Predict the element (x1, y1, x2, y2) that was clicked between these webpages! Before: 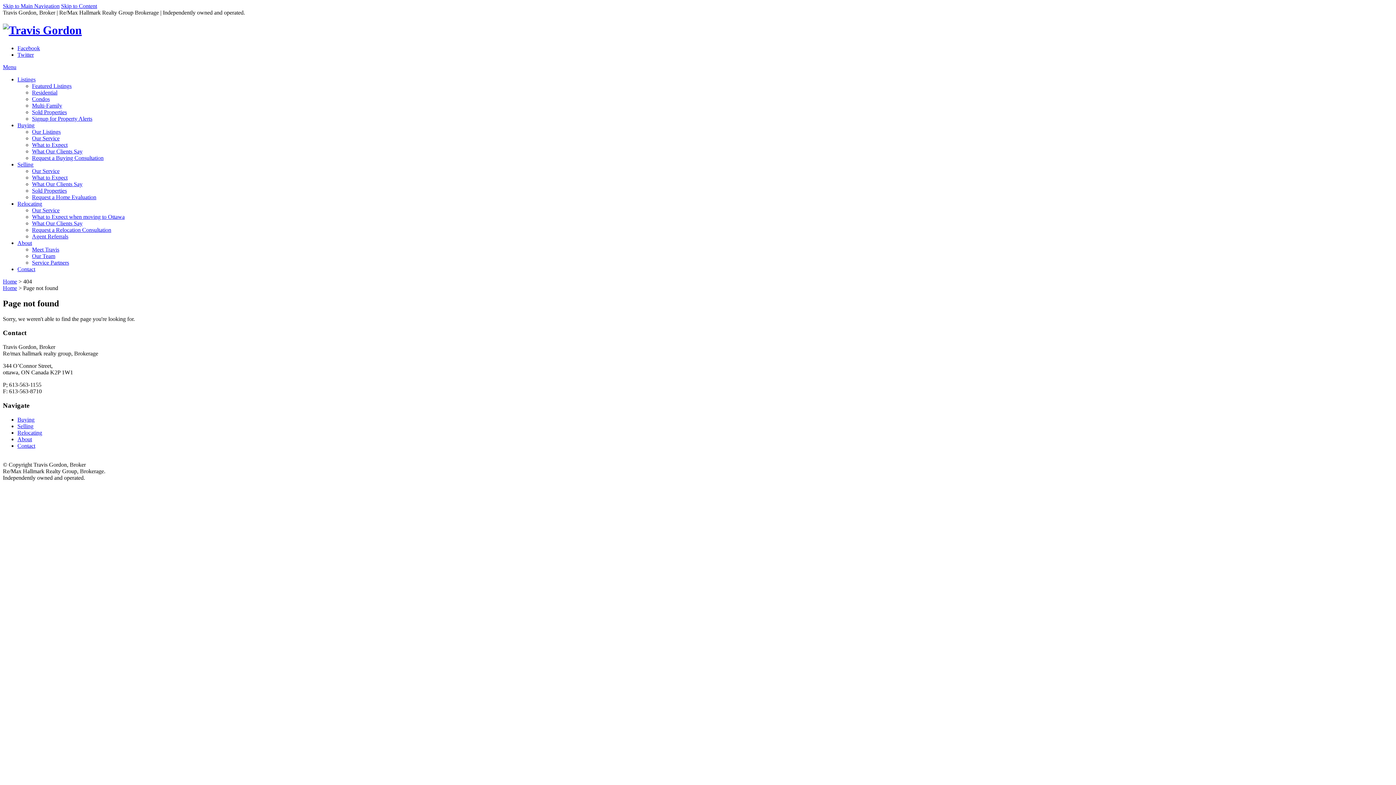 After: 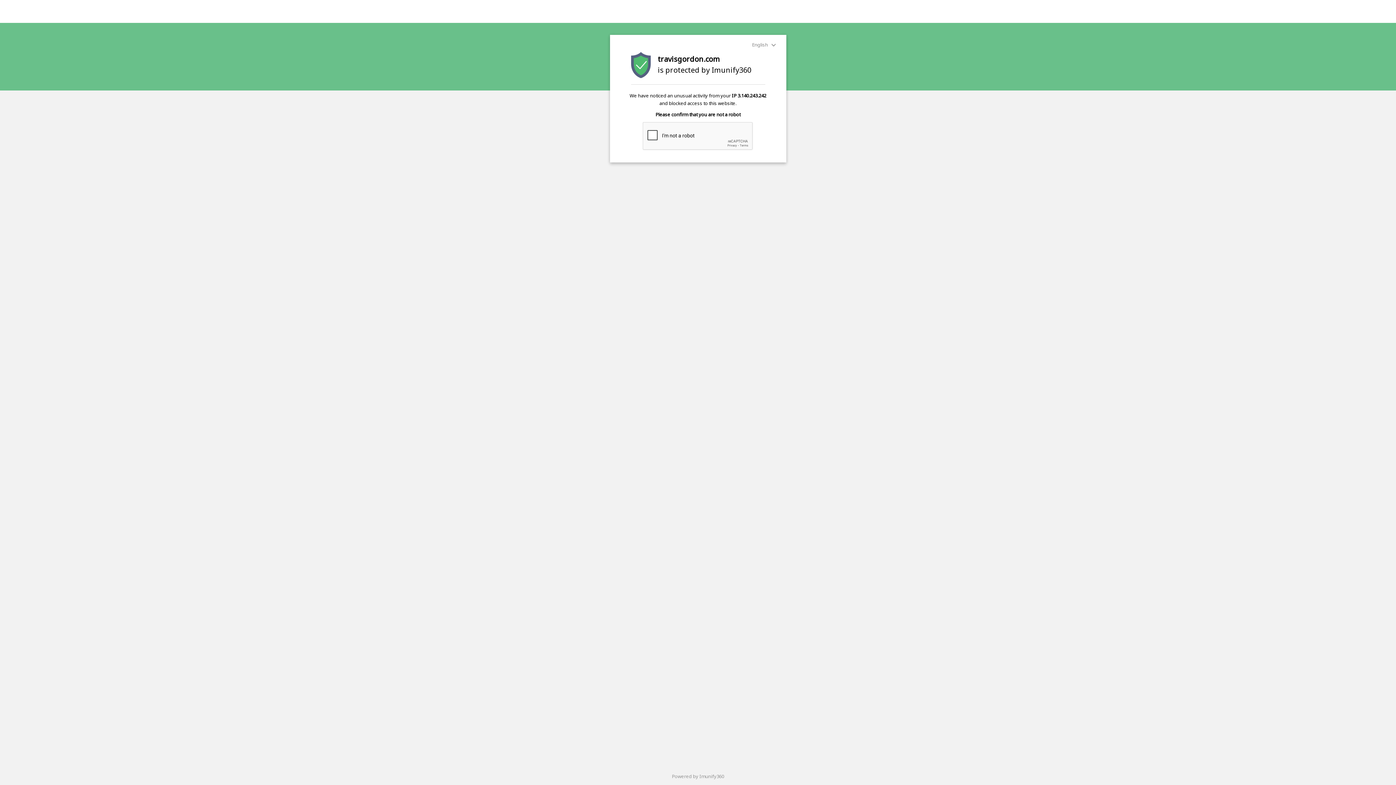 Action: bbox: (17, 161, 33, 167) label: Selling